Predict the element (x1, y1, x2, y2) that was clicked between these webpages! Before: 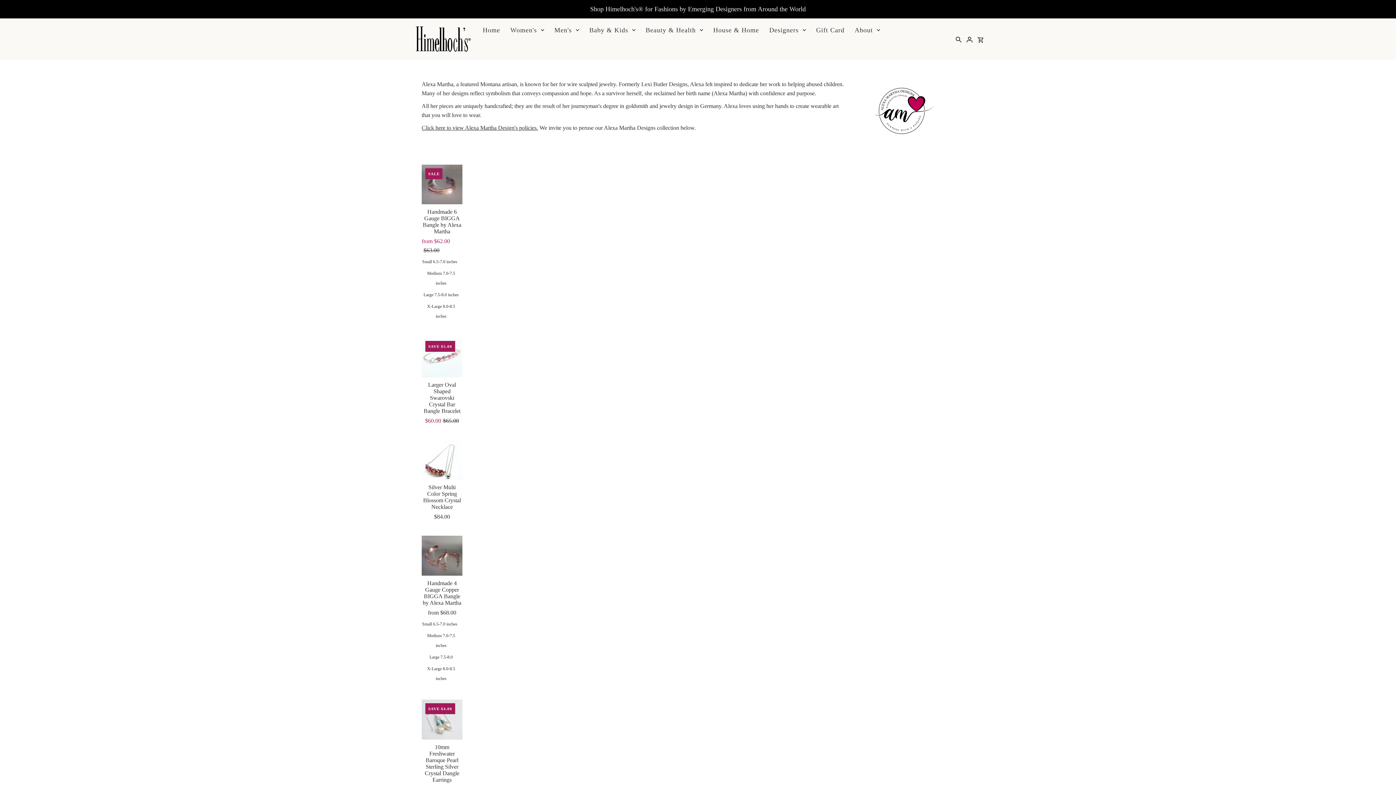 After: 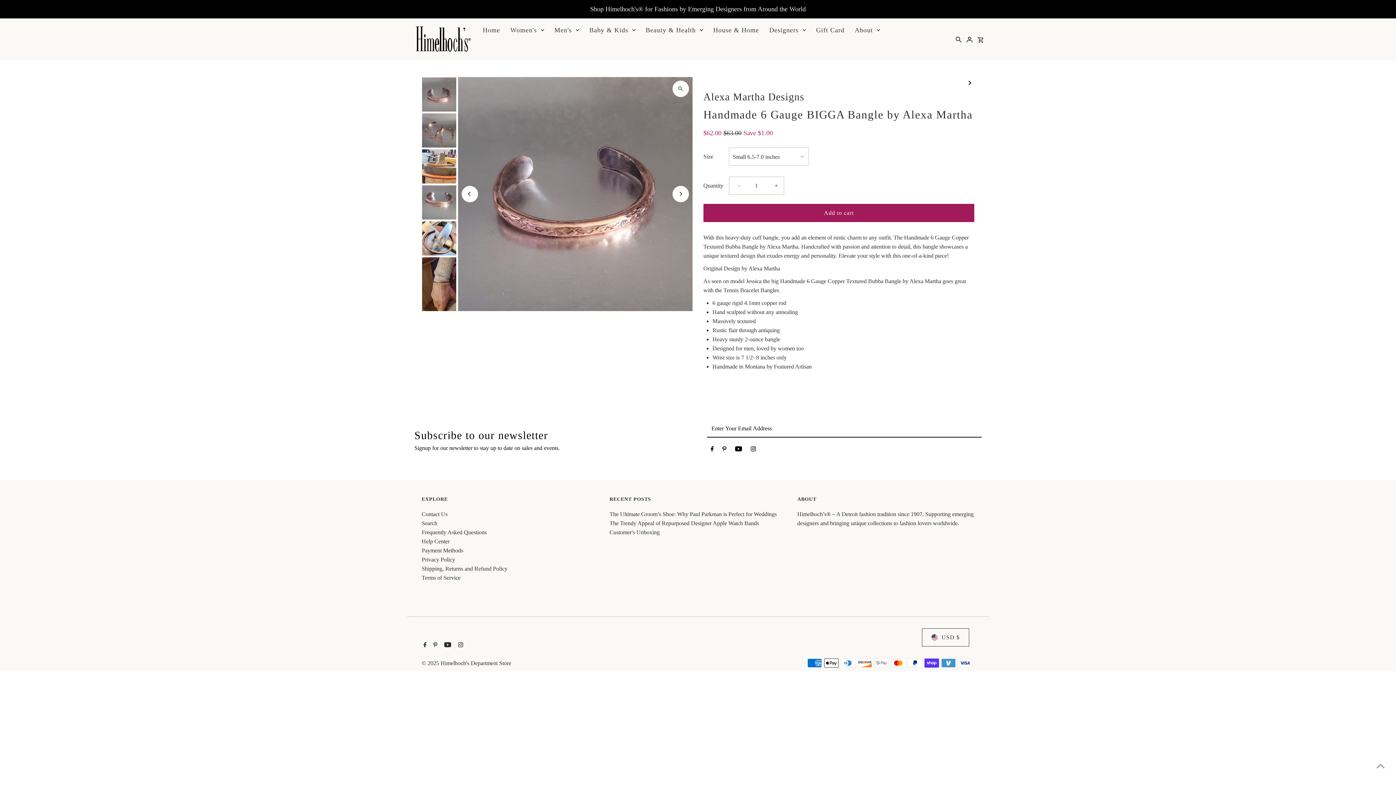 Action: bbox: (421, 208, 462, 235) label: Handmade 6 Gauge BIGGA Bangle by Alexa Martha